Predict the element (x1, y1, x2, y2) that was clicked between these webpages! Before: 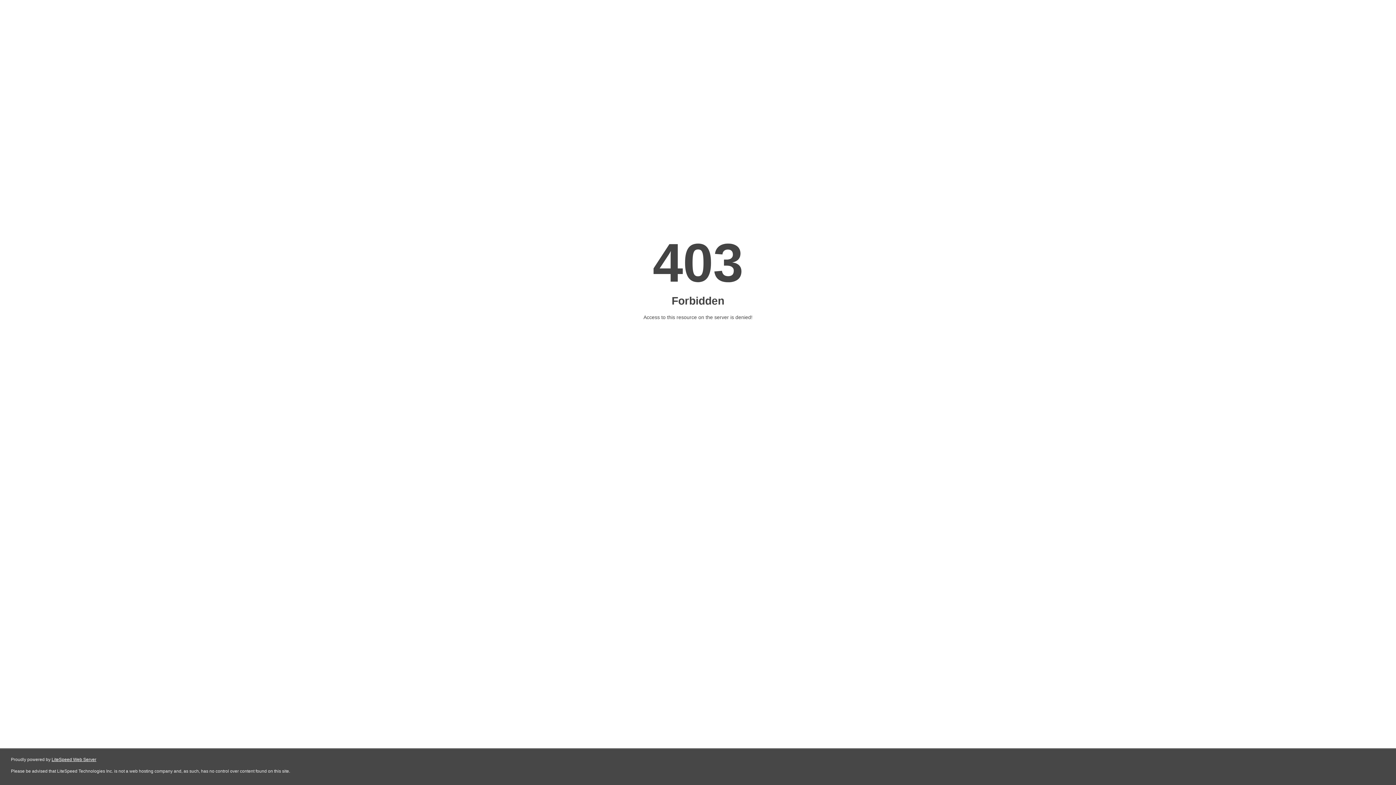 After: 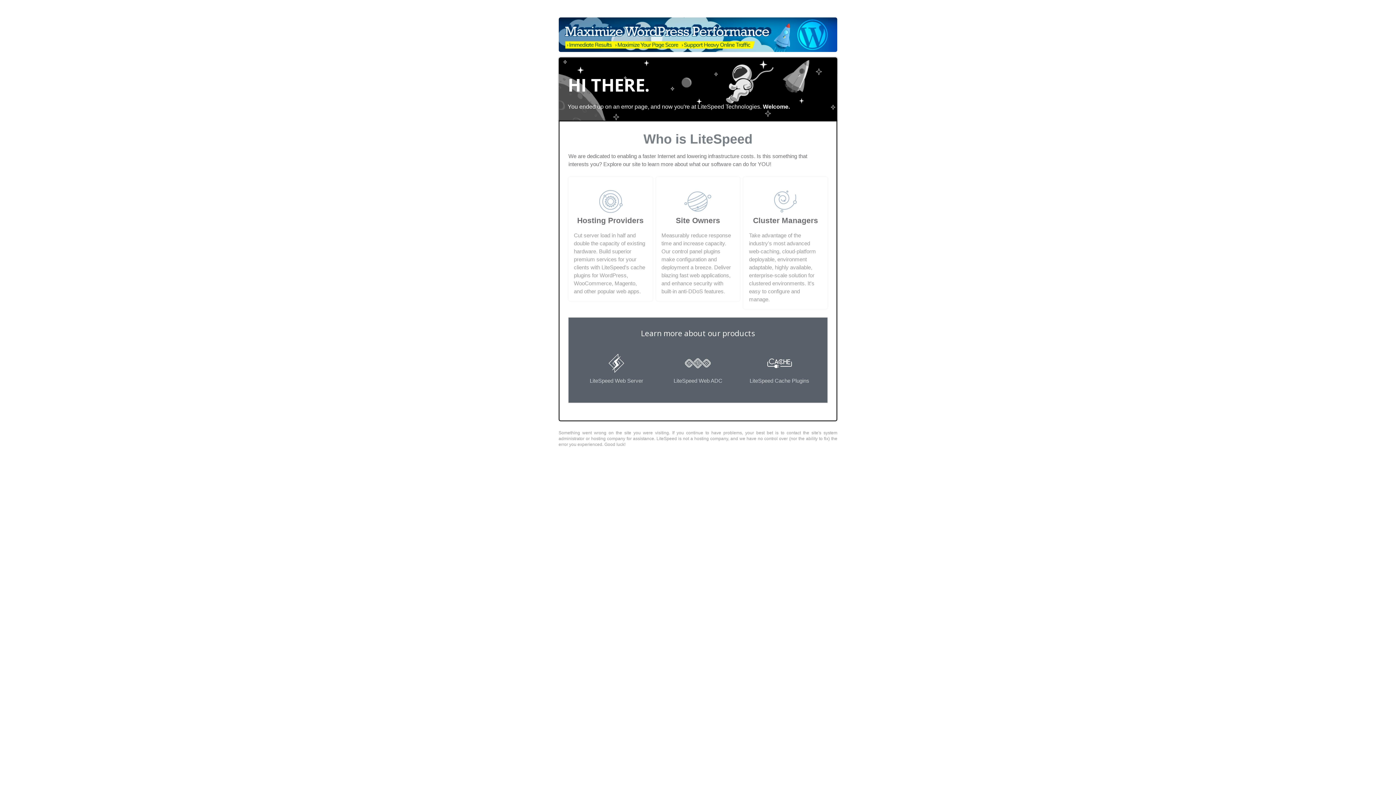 Action: bbox: (51, 757, 96, 762) label: LiteSpeed Web Server